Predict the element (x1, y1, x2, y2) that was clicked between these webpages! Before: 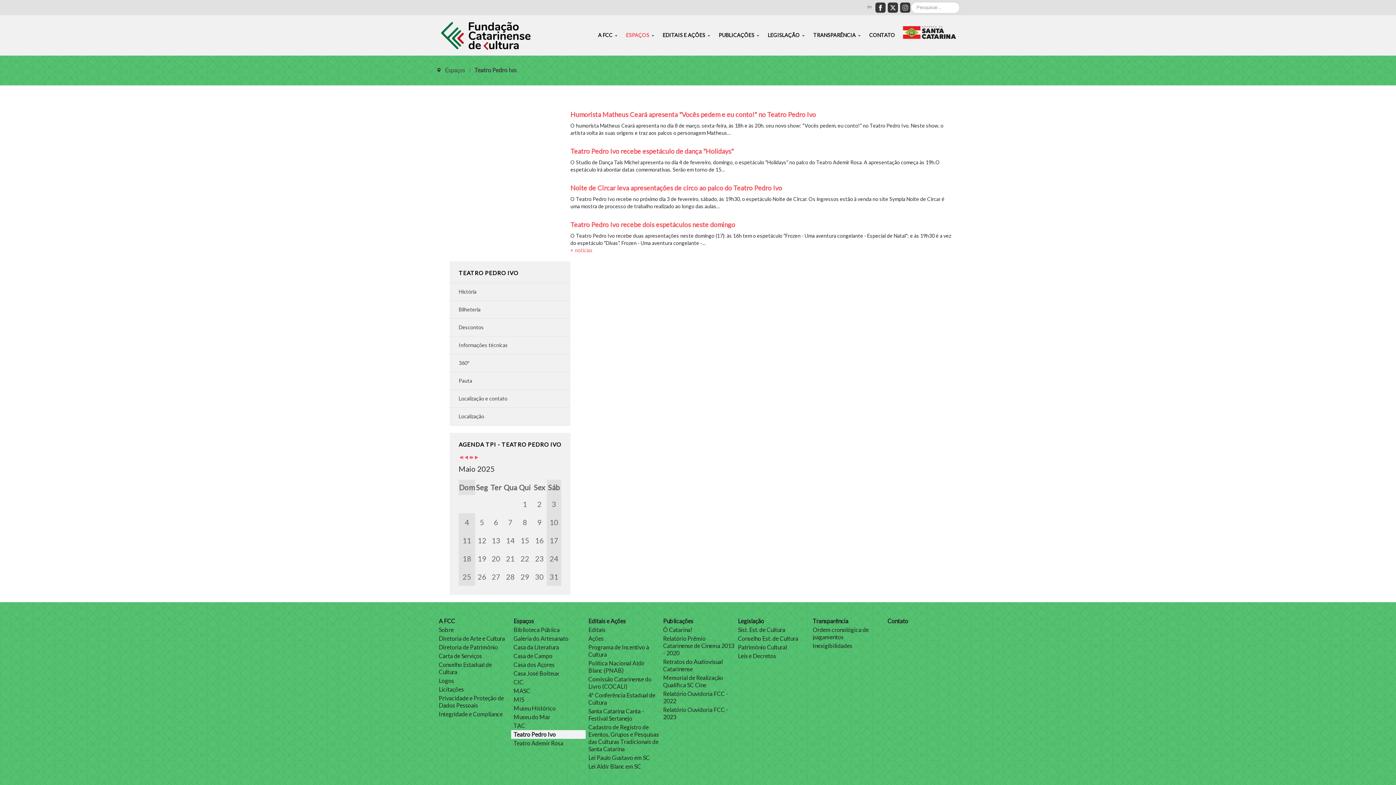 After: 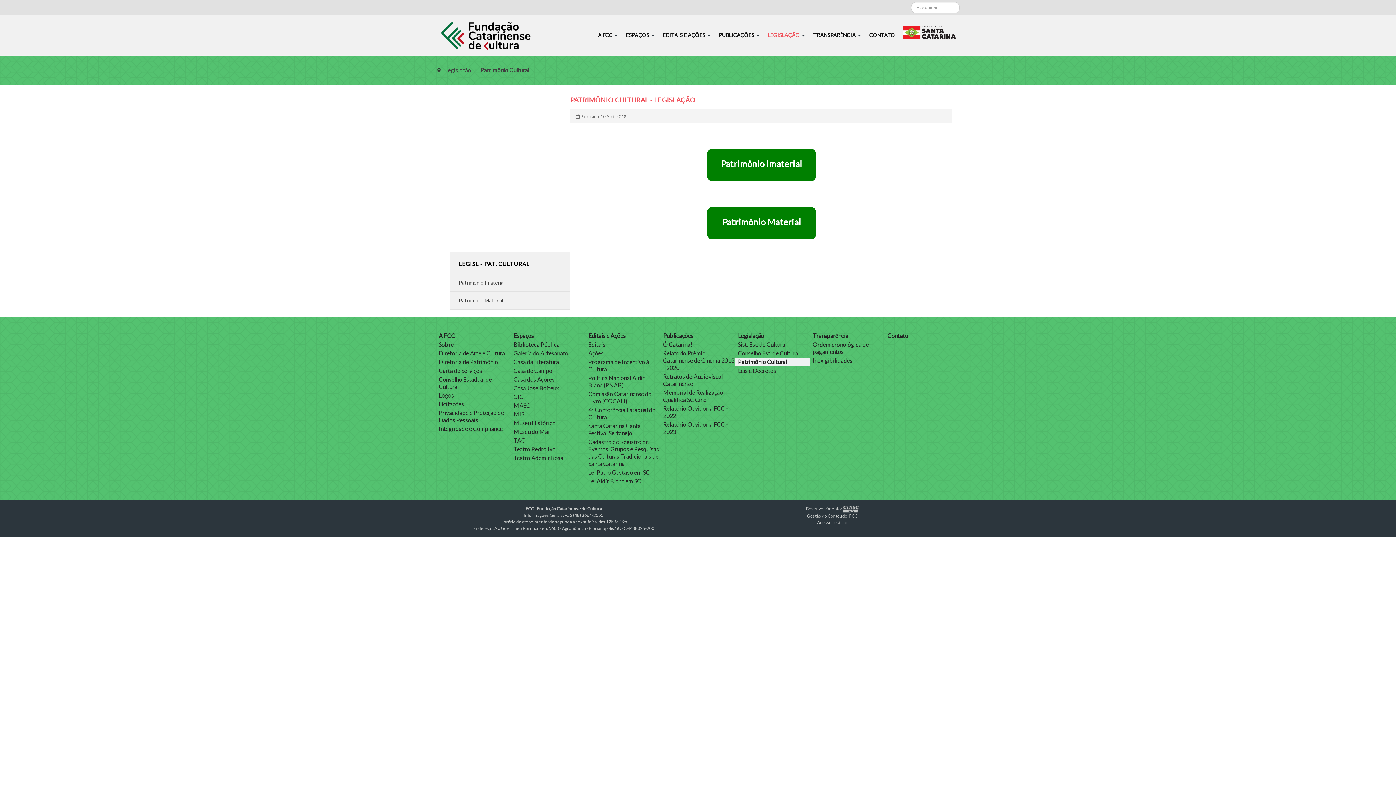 Action: bbox: (735, 643, 810, 652) label: Patrimônio Cultural